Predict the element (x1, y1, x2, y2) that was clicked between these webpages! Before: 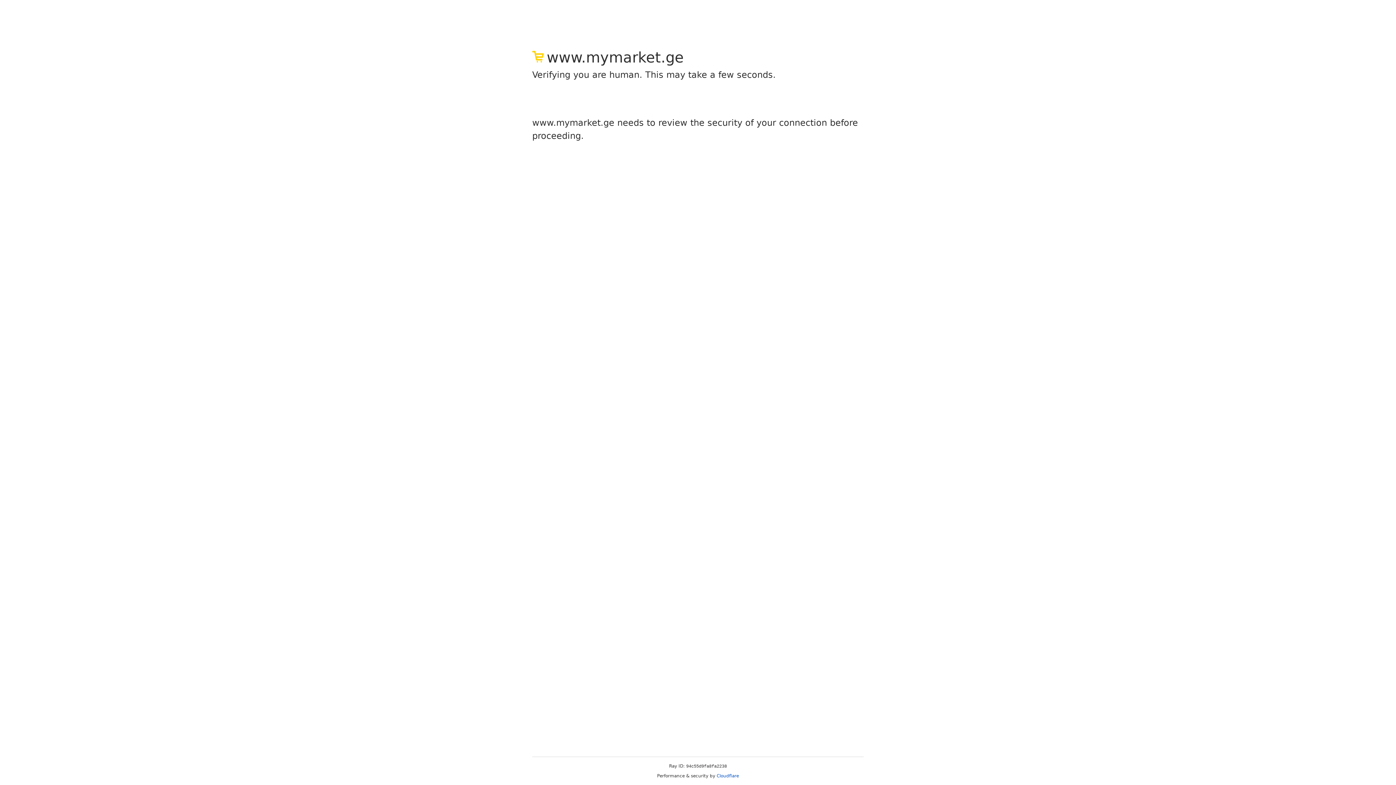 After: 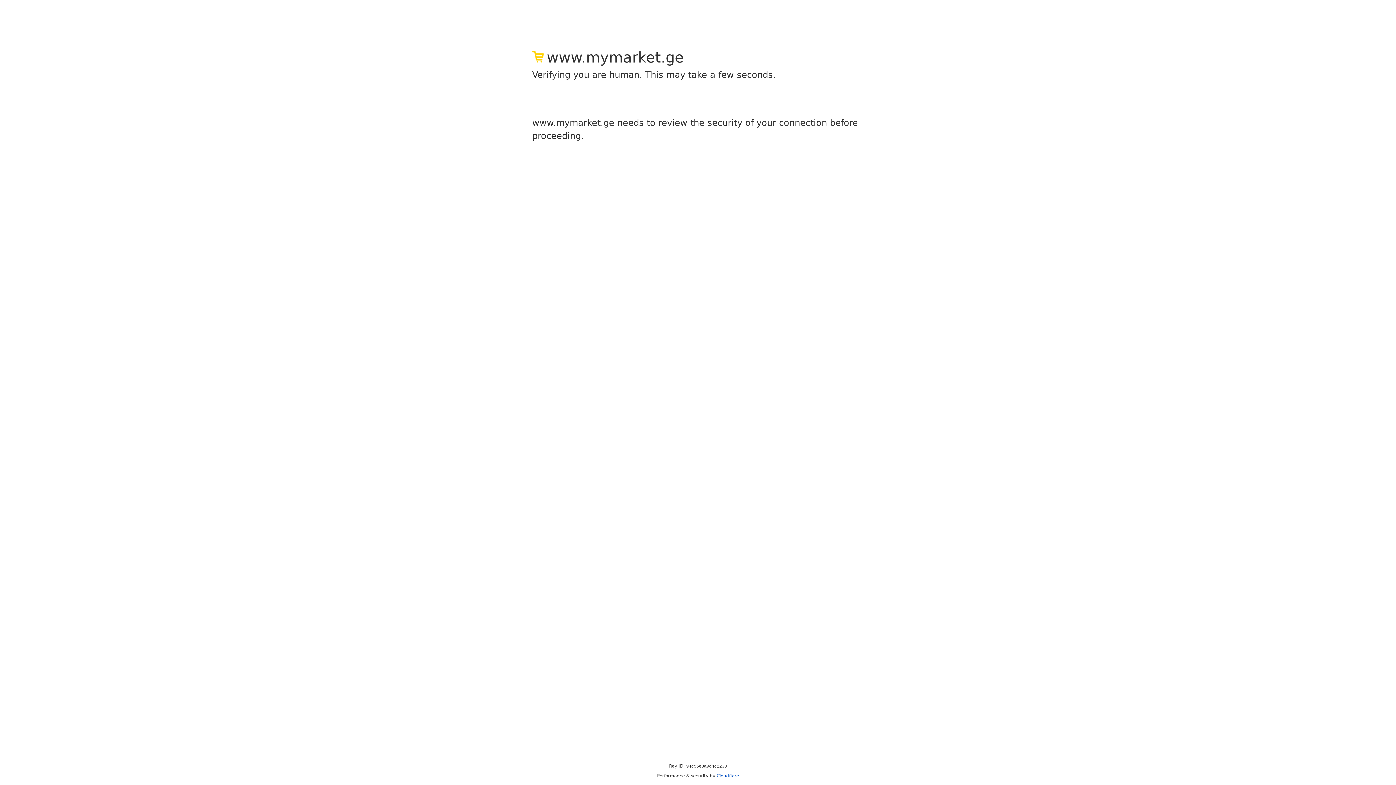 Action: bbox: (716, 773, 739, 778) label: Cloudflare